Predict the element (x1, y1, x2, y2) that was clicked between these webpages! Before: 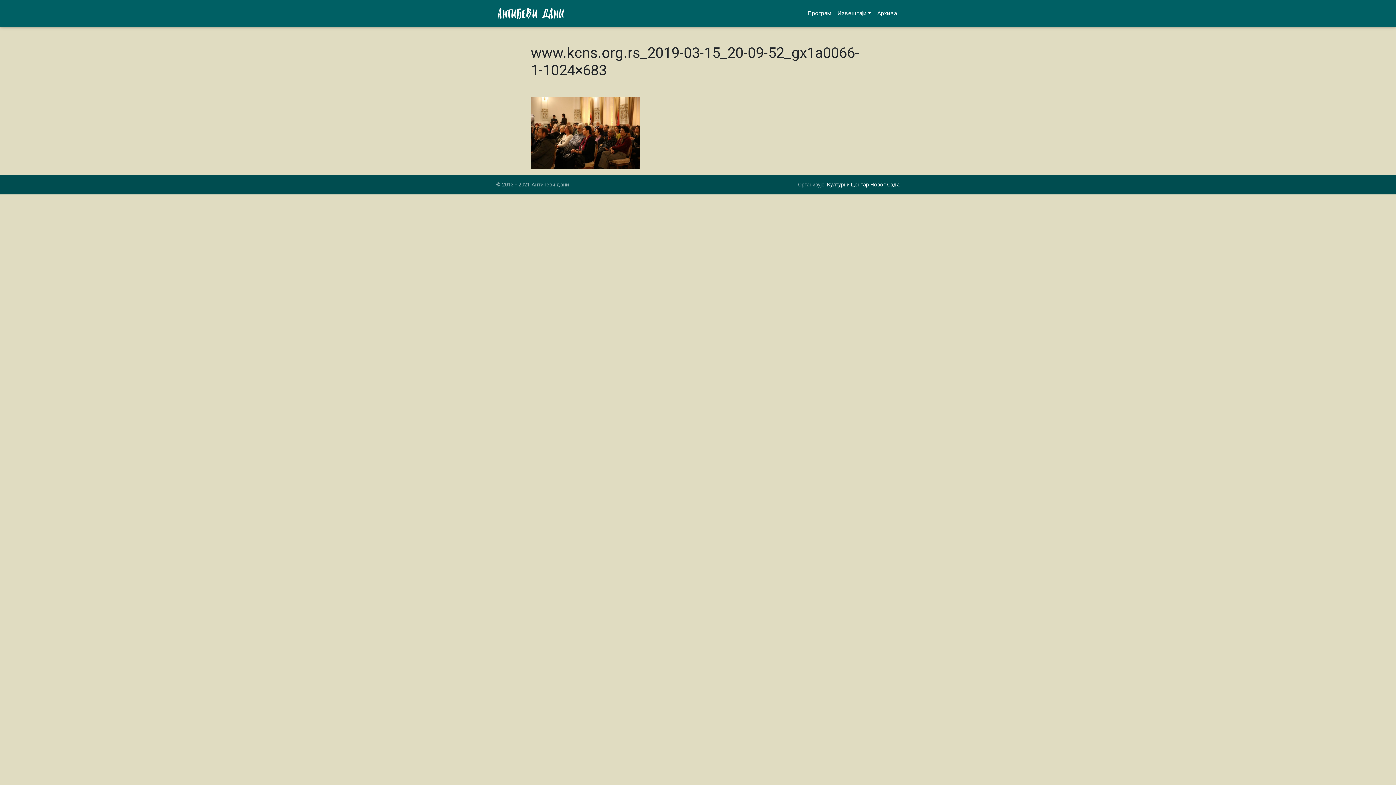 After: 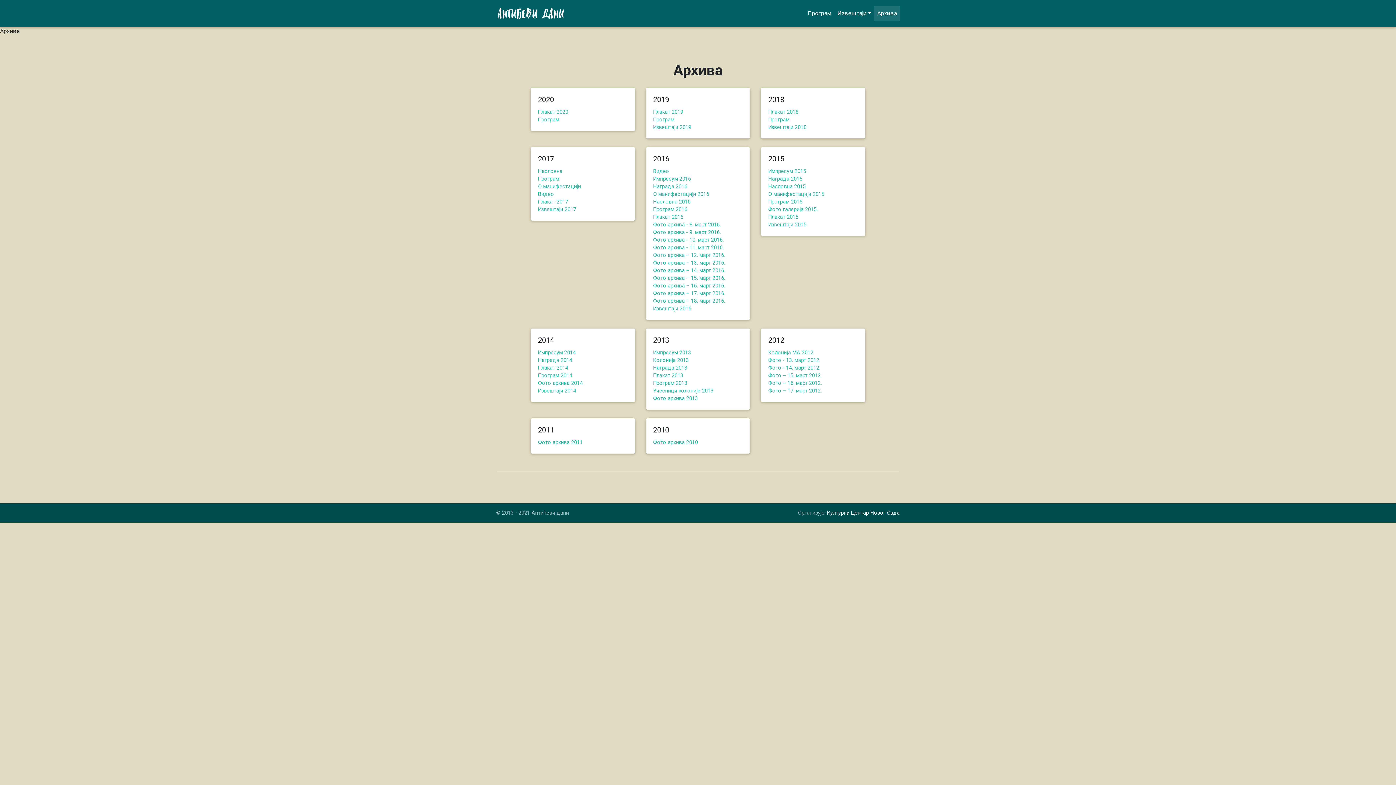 Action: bbox: (874, 6, 900, 20) label: Архива